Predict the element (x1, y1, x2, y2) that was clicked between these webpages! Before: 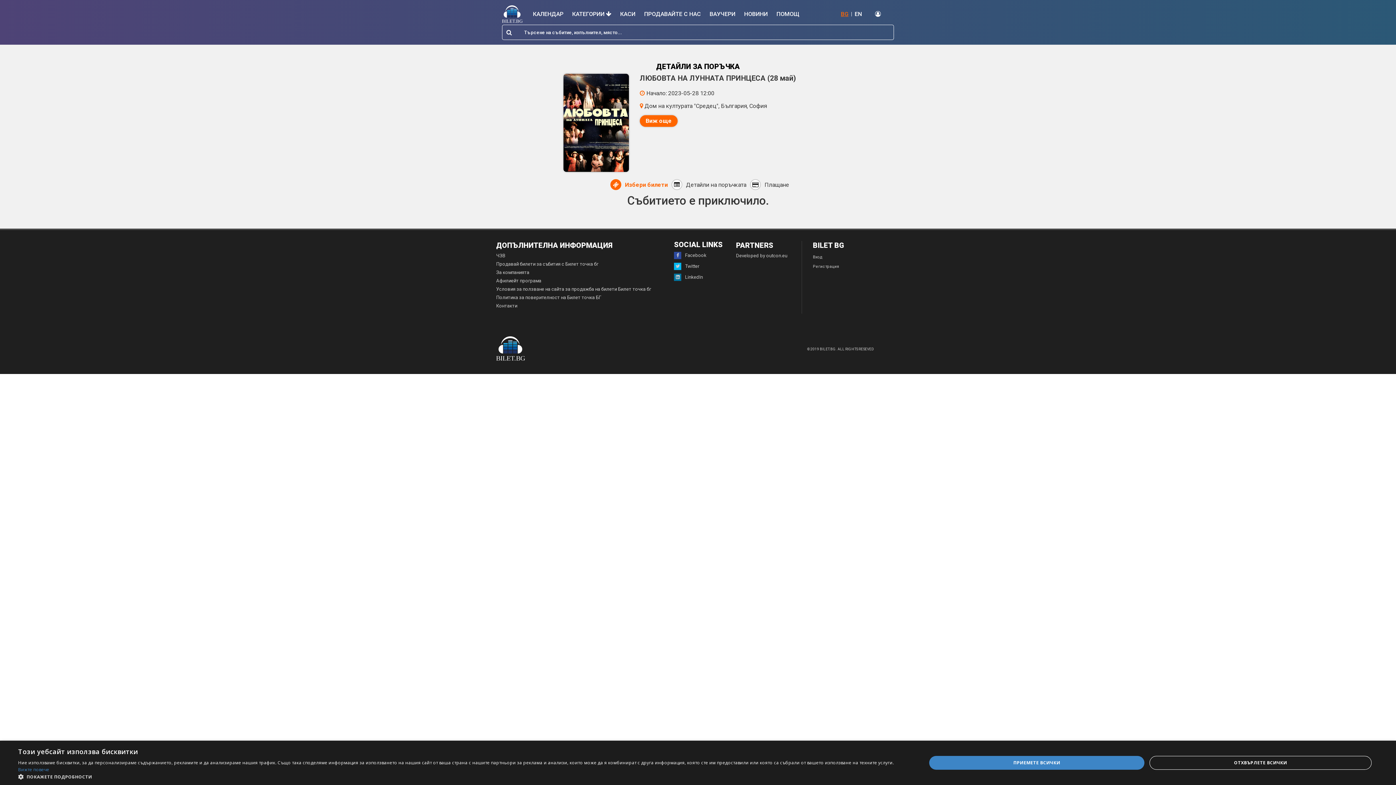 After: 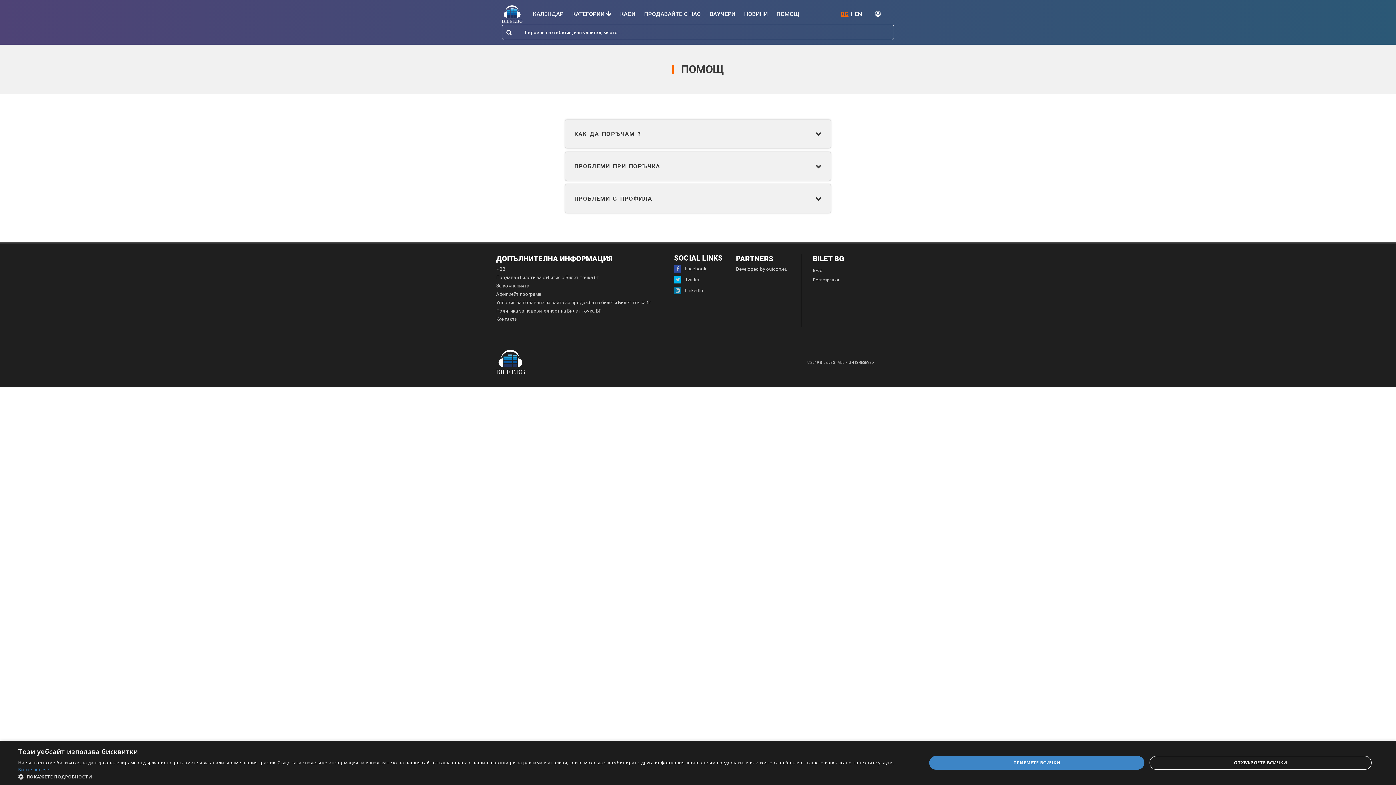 Action: label: ЧЗВ bbox: (496, 253, 651, 258)